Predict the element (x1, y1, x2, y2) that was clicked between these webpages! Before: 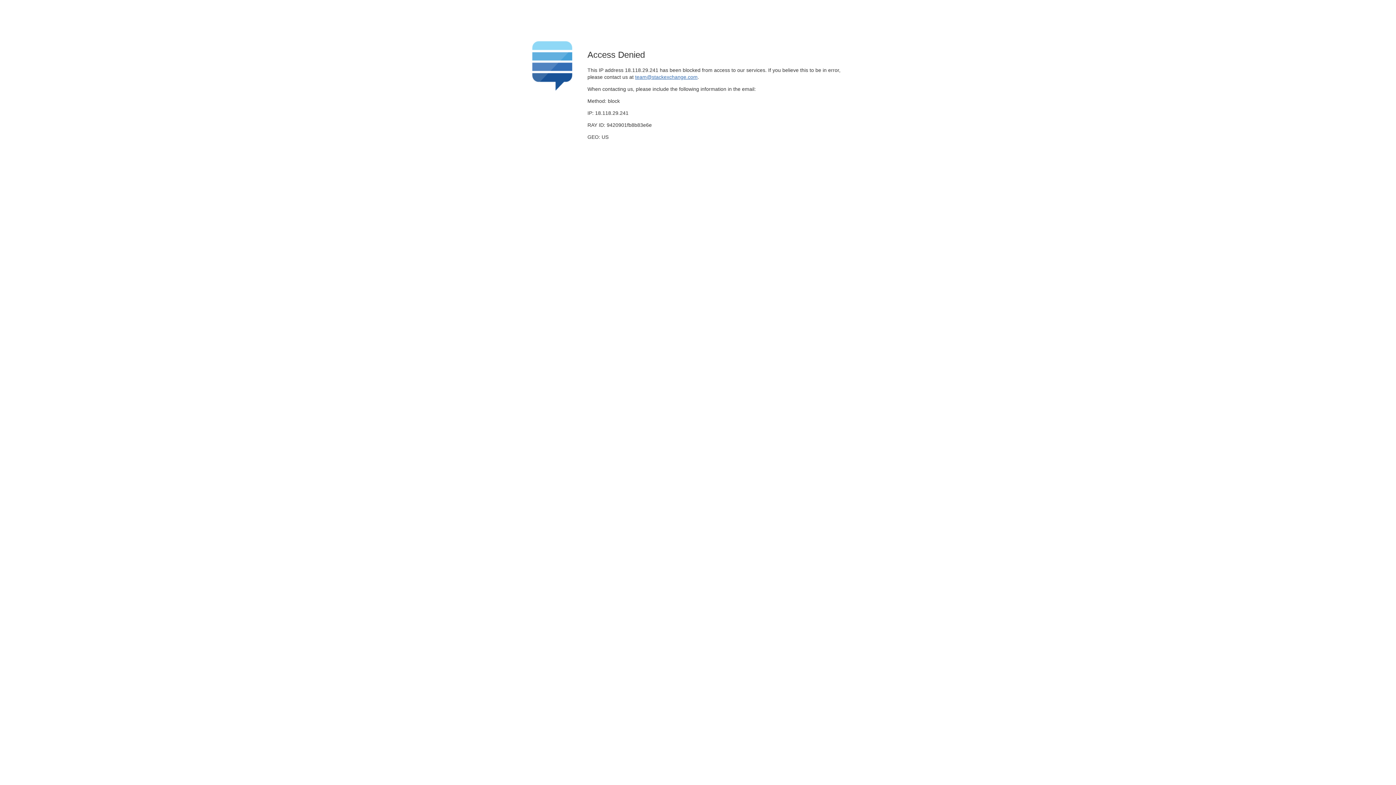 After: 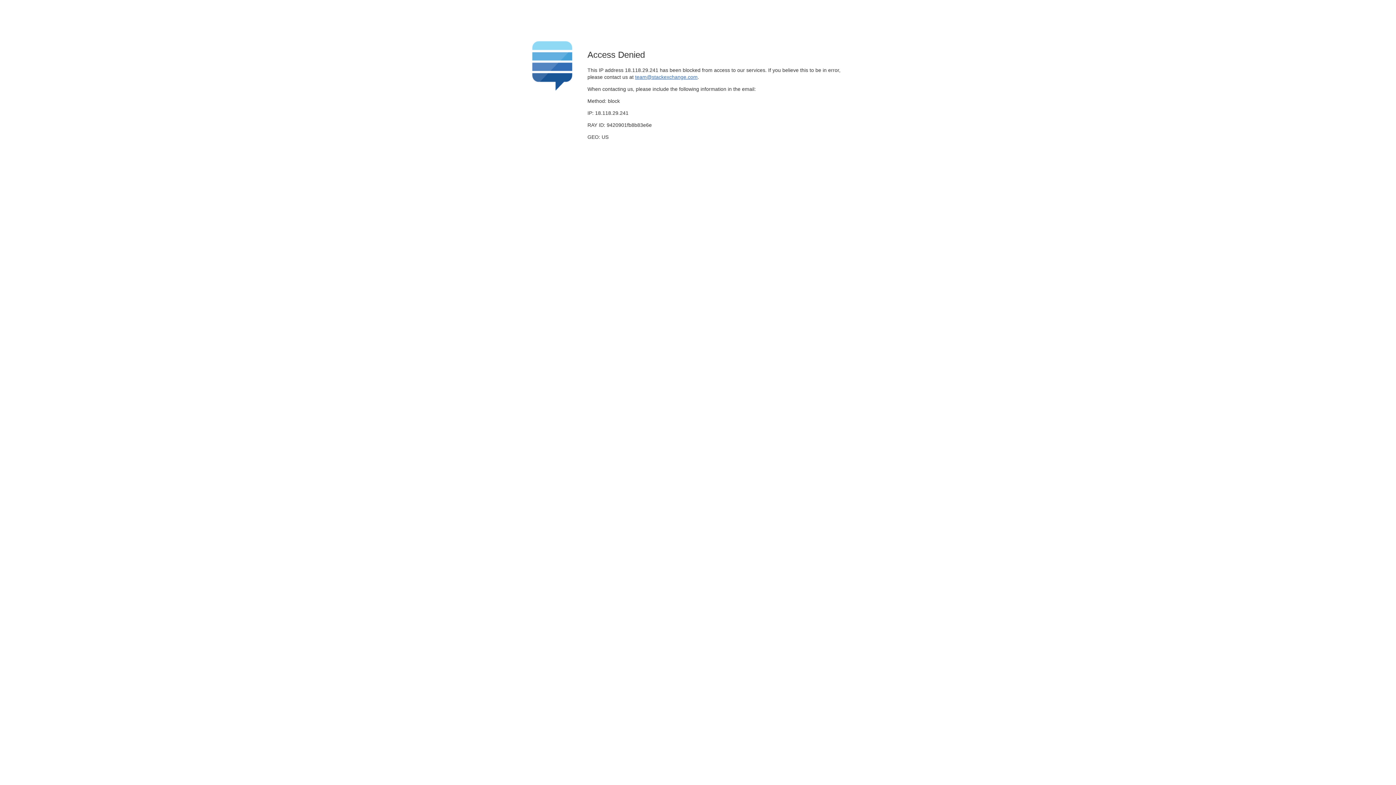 Action: label: team@stackexchange.com bbox: (635, 74, 697, 79)